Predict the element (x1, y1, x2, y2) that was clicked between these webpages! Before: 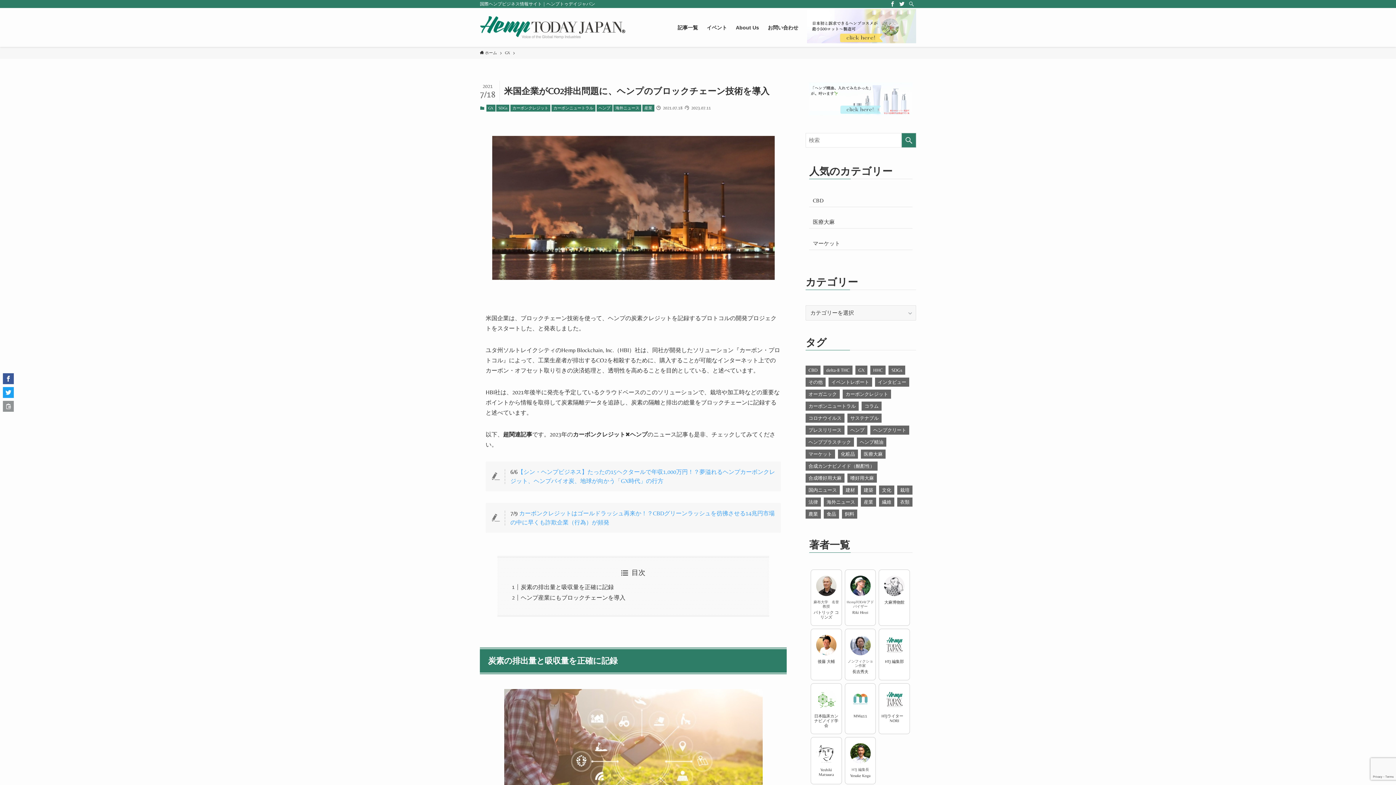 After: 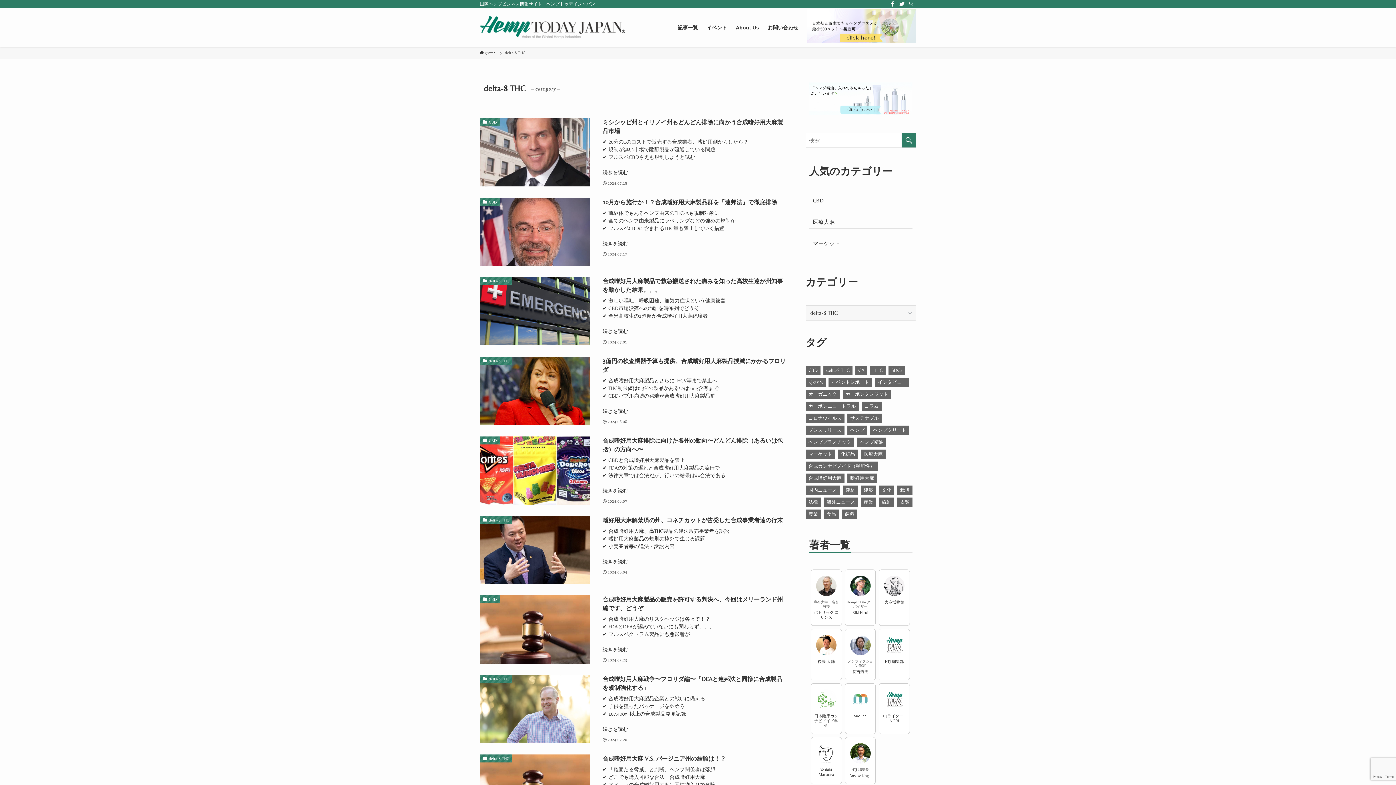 Action: bbox: (823, 365, 852, 374) label: delta-8 THC (27個の項目)